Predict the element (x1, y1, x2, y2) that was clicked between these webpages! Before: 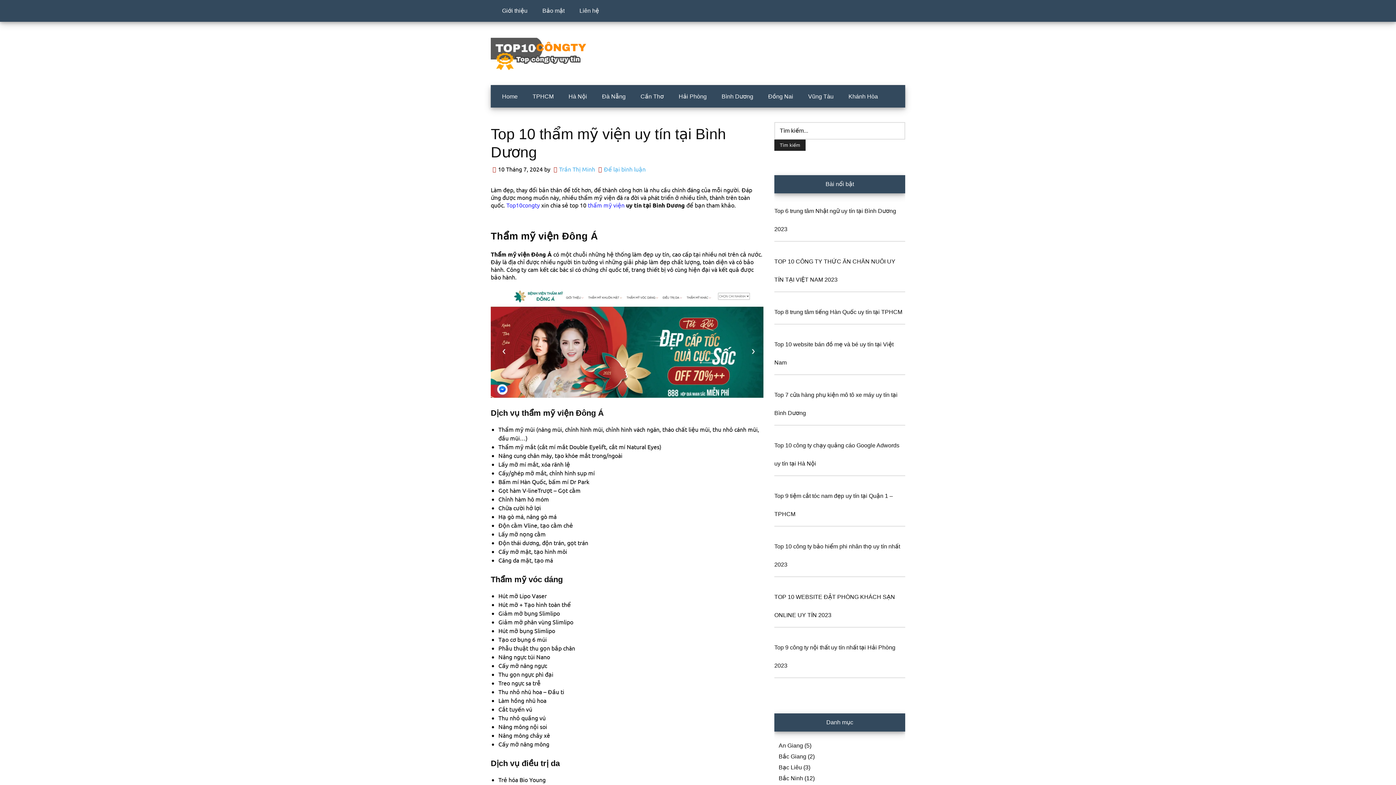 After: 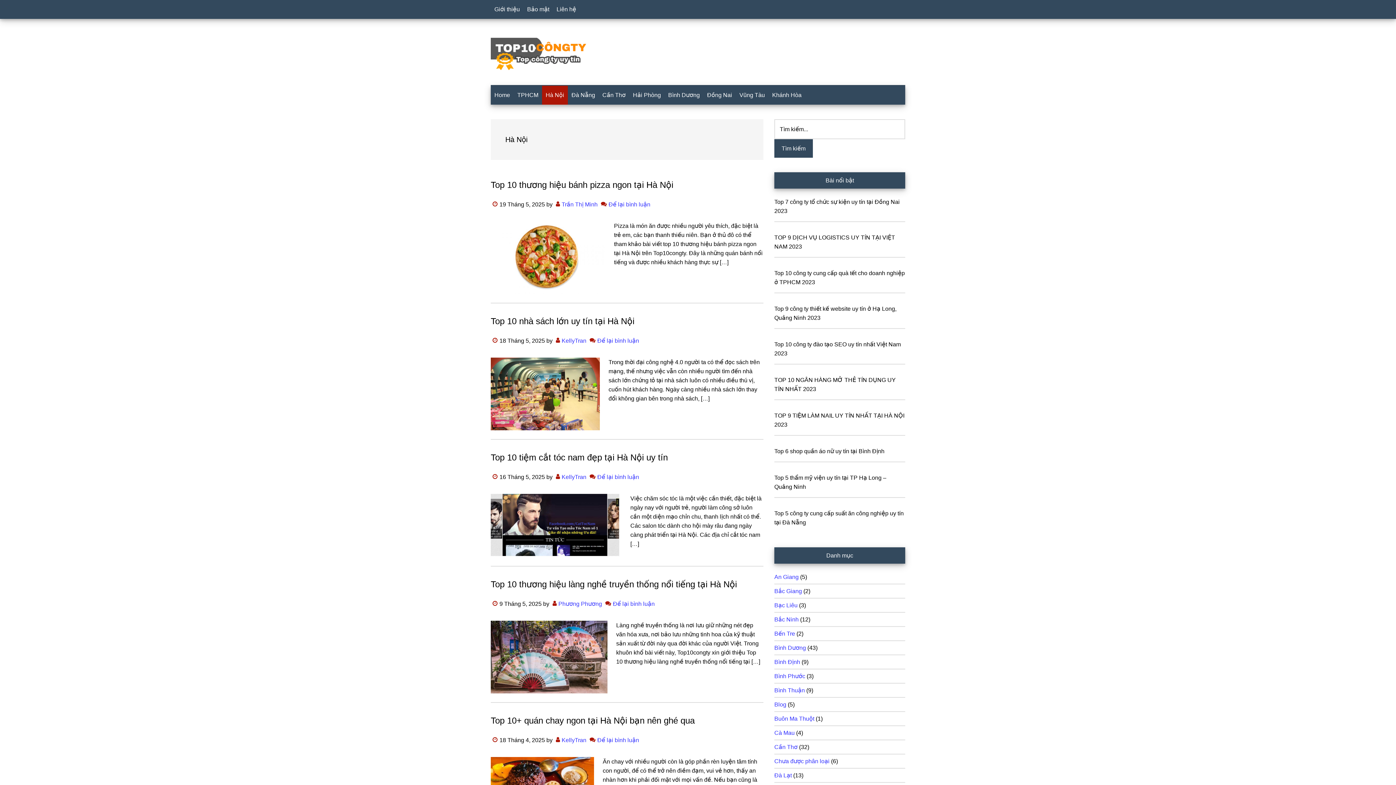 Action: label: Hà Nội bbox: (565, 85, 590, 107)